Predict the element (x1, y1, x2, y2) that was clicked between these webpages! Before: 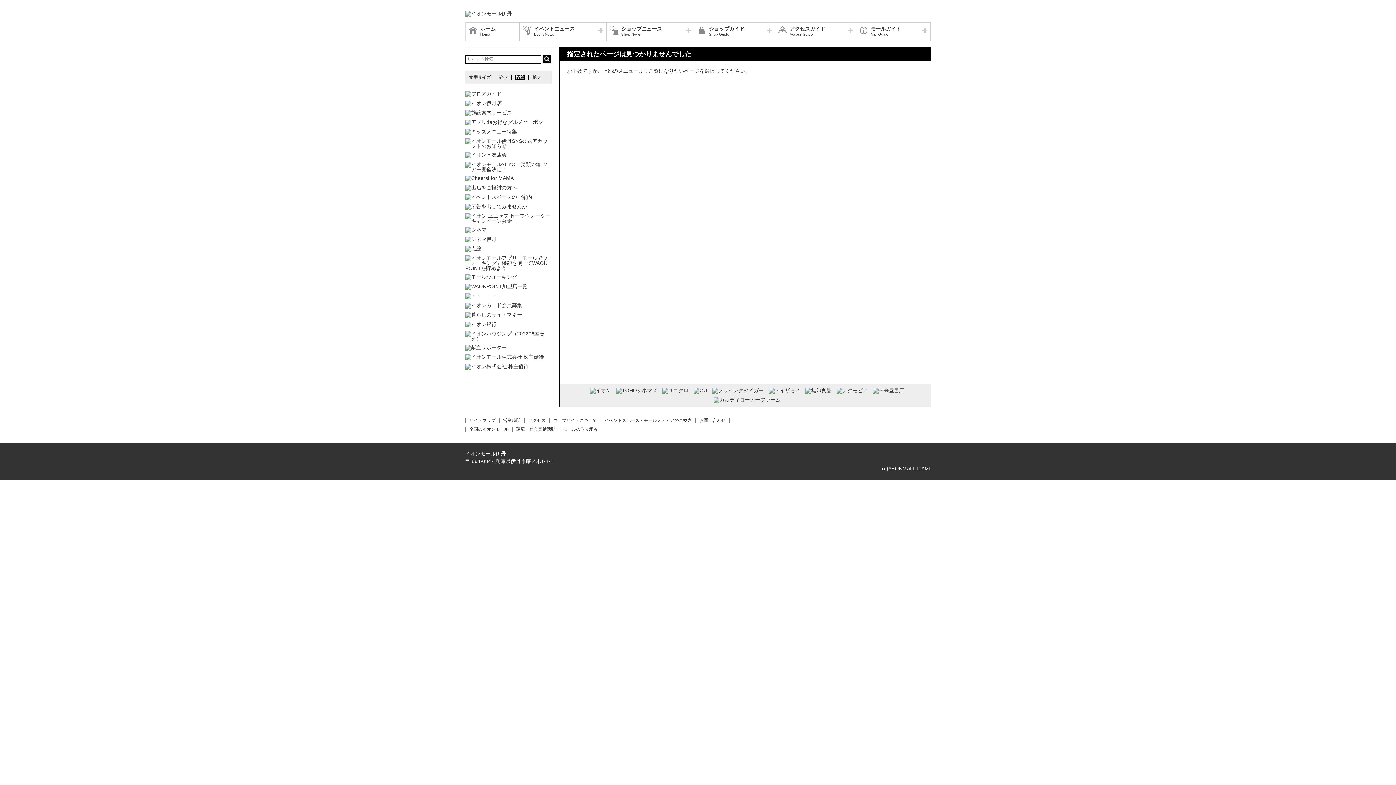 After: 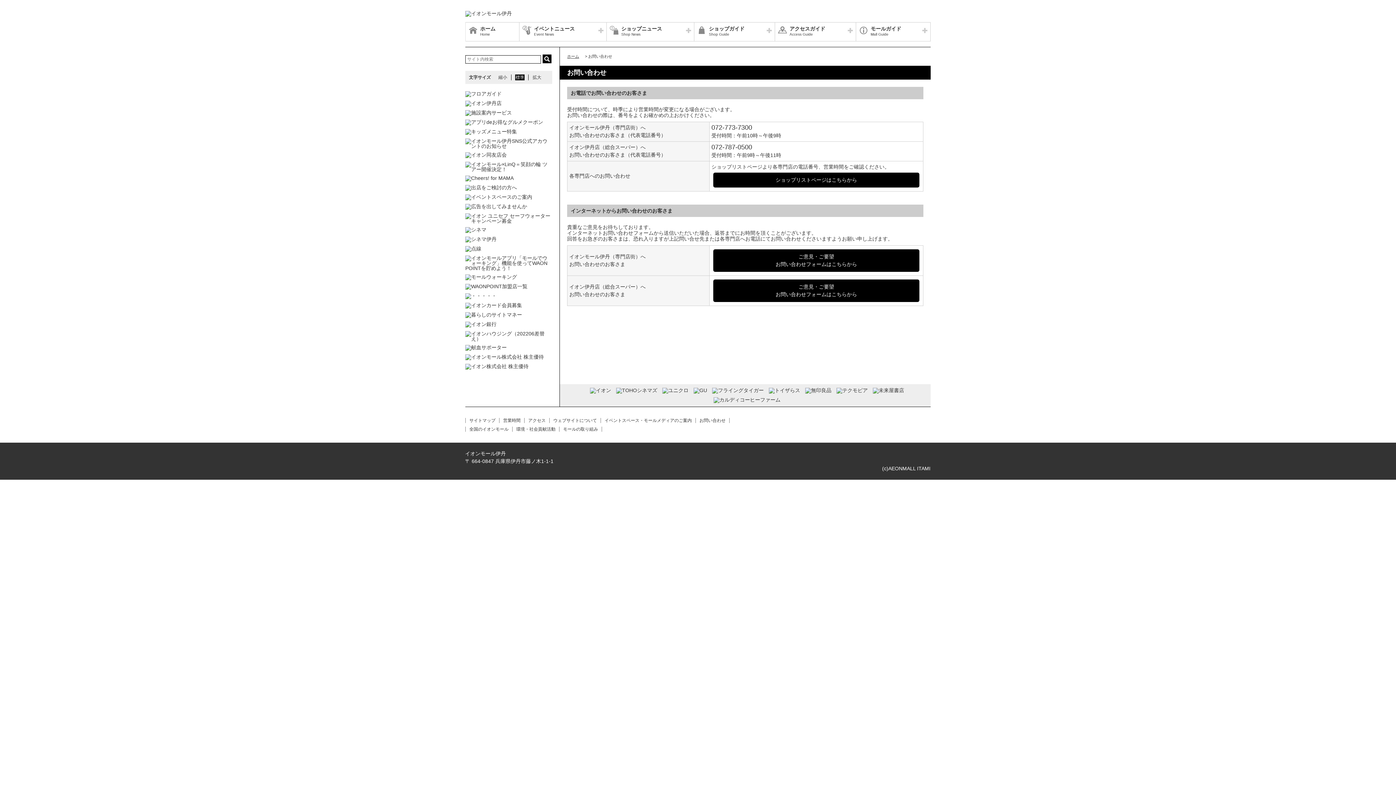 Action: bbox: (699, 418, 725, 423) label: お問い合わせ